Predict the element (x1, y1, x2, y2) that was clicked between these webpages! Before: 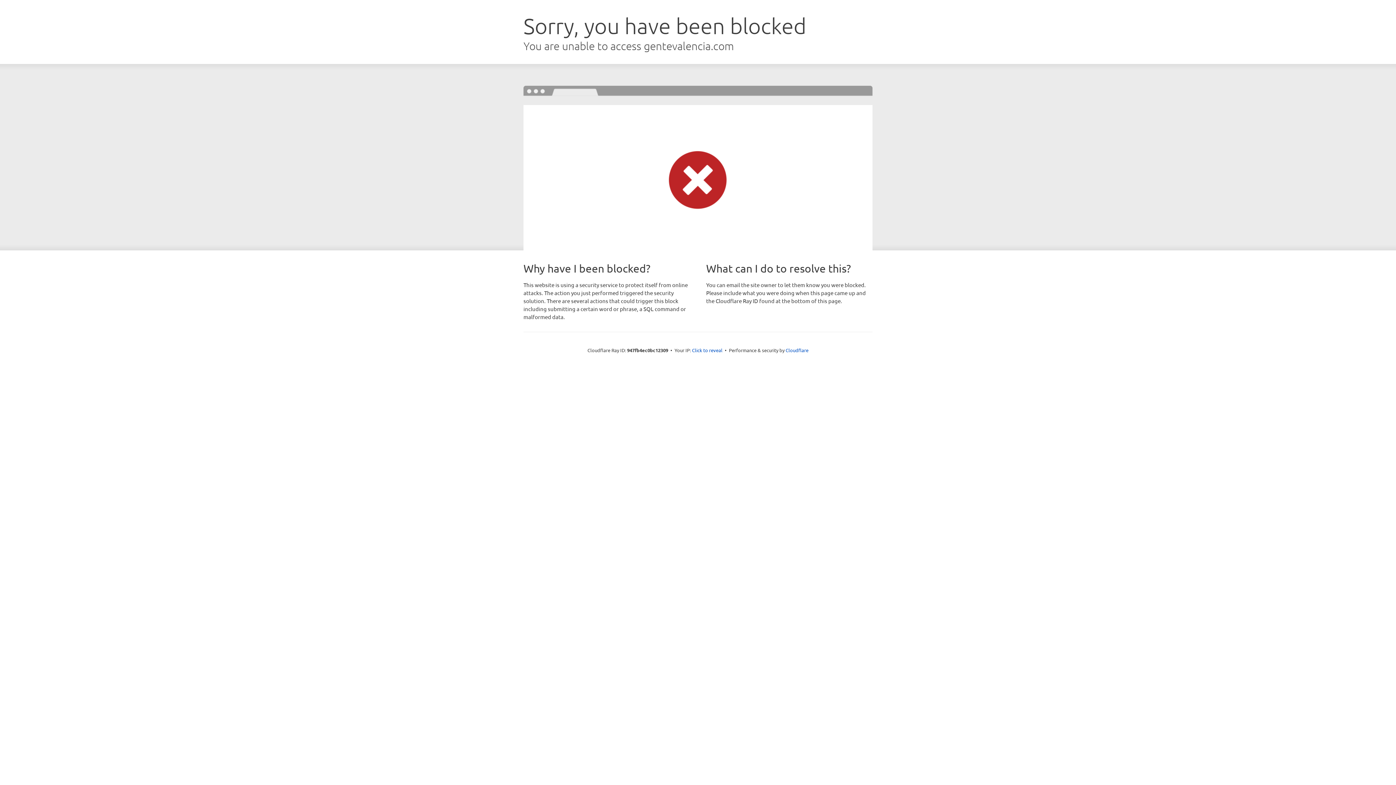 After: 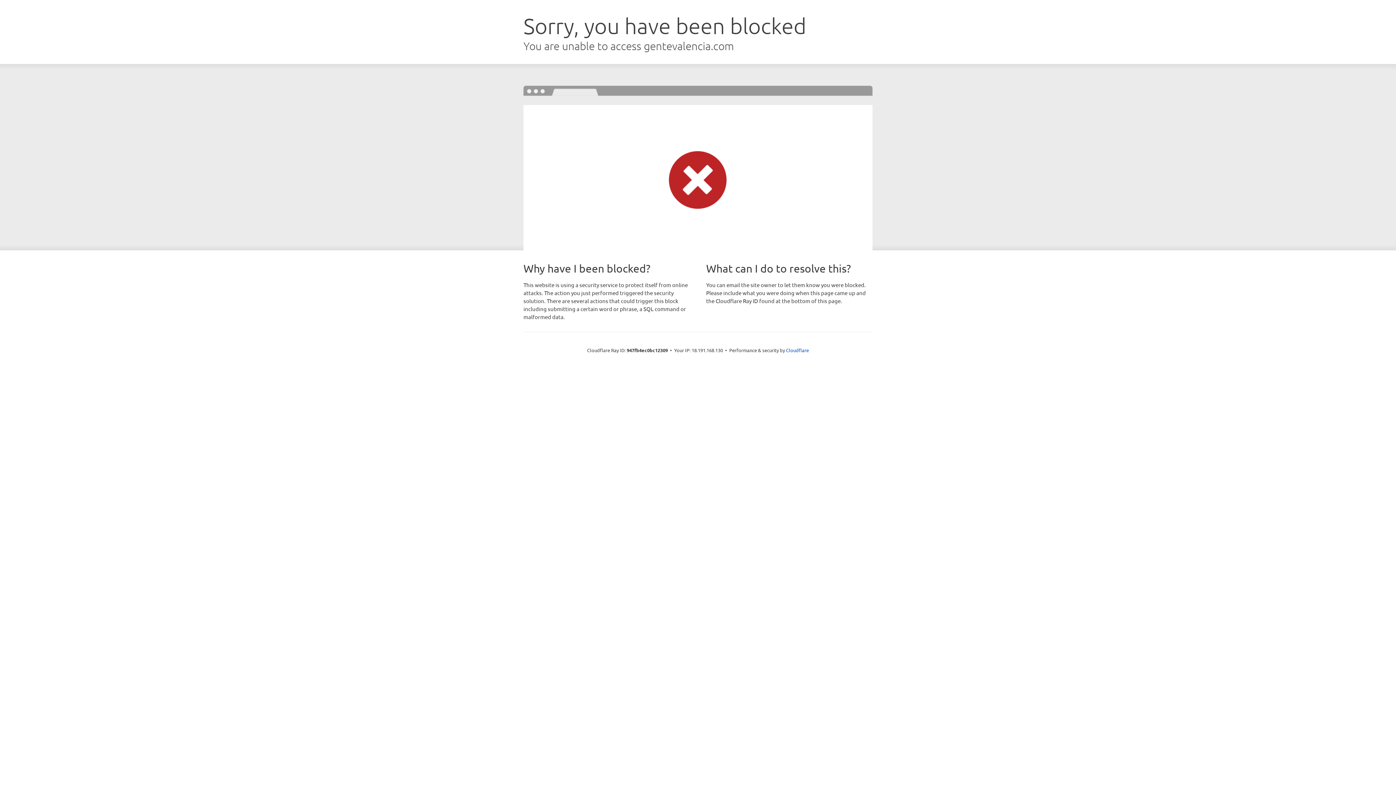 Action: label: Click to reveal bbox: (692, 346, 722, 353)